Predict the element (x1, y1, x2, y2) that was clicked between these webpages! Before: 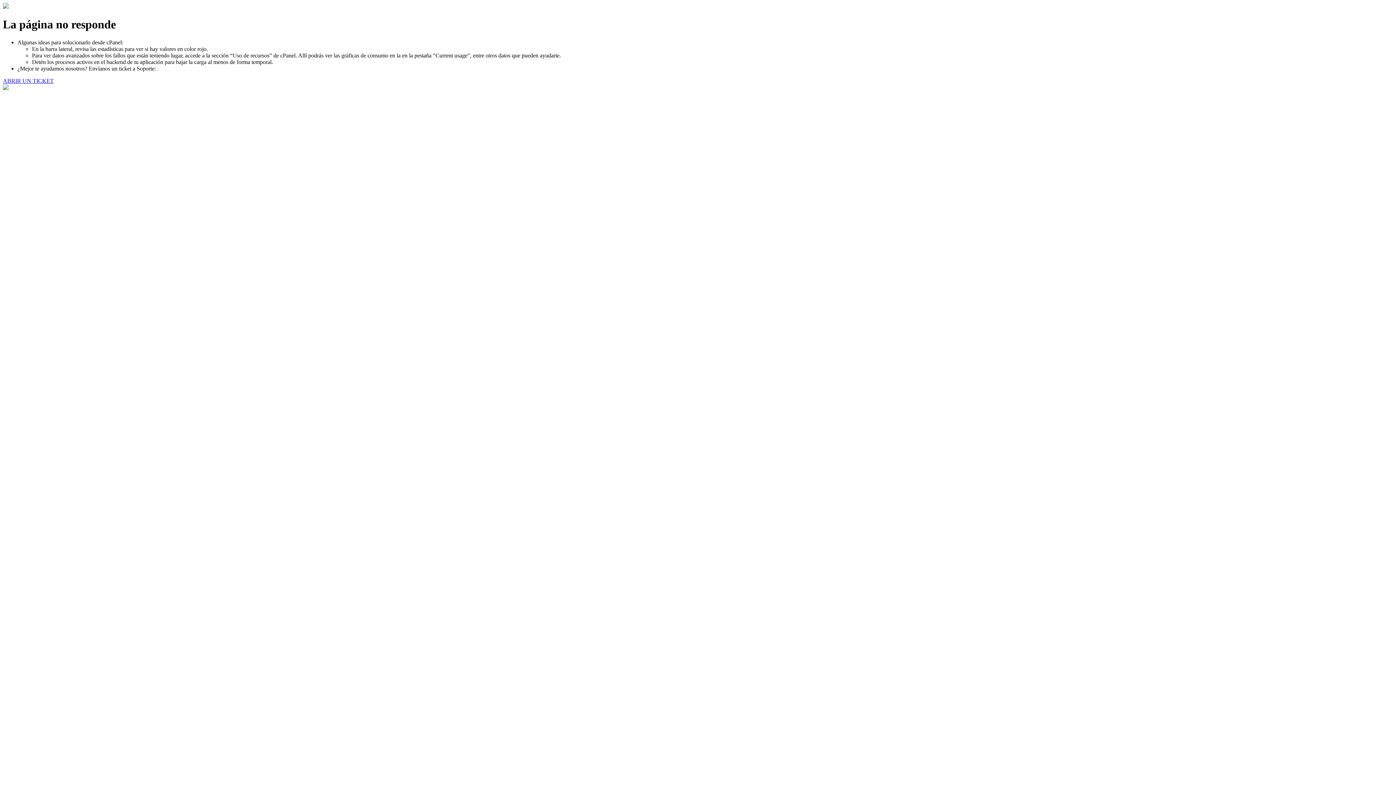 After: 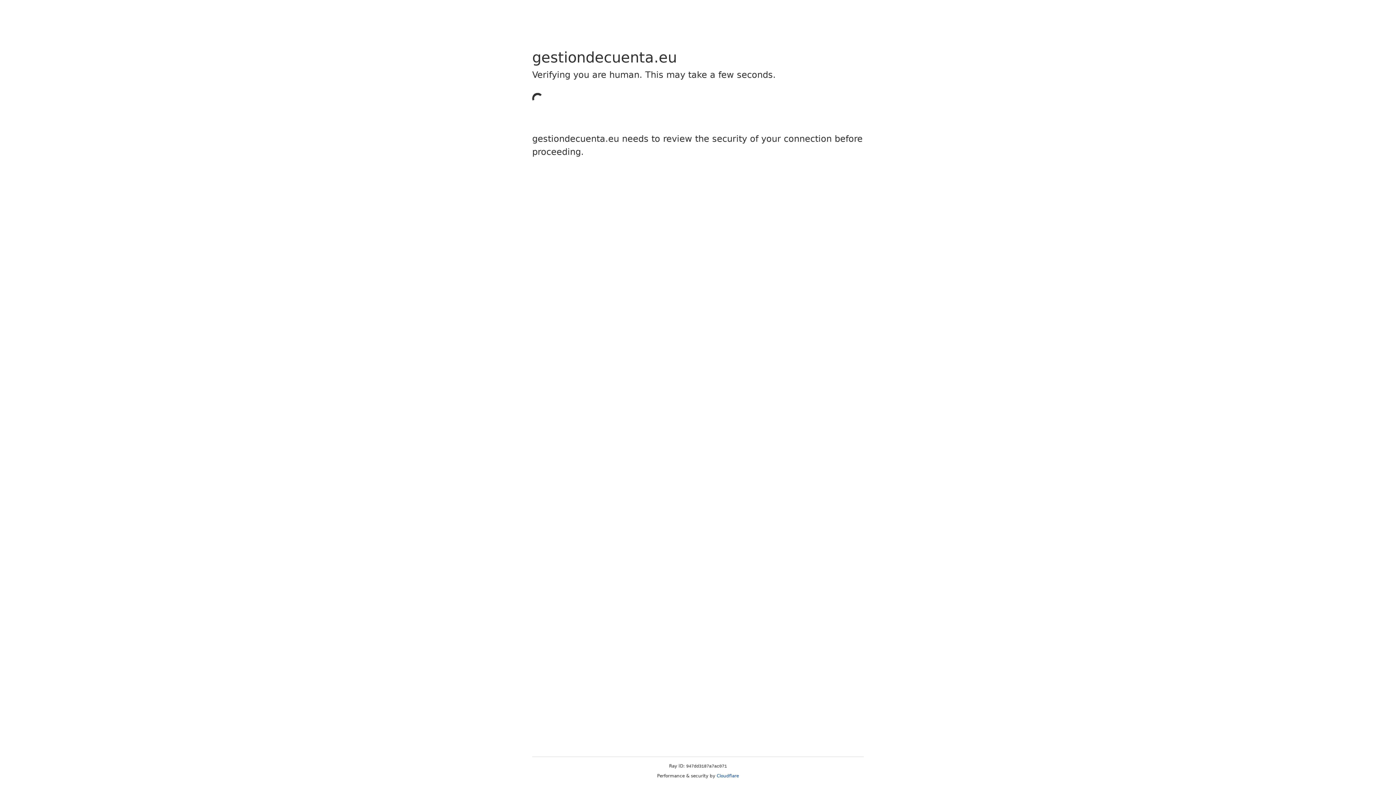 Action: bbox: (2, 77, 53, 83) label: ABRIR UN TICKET